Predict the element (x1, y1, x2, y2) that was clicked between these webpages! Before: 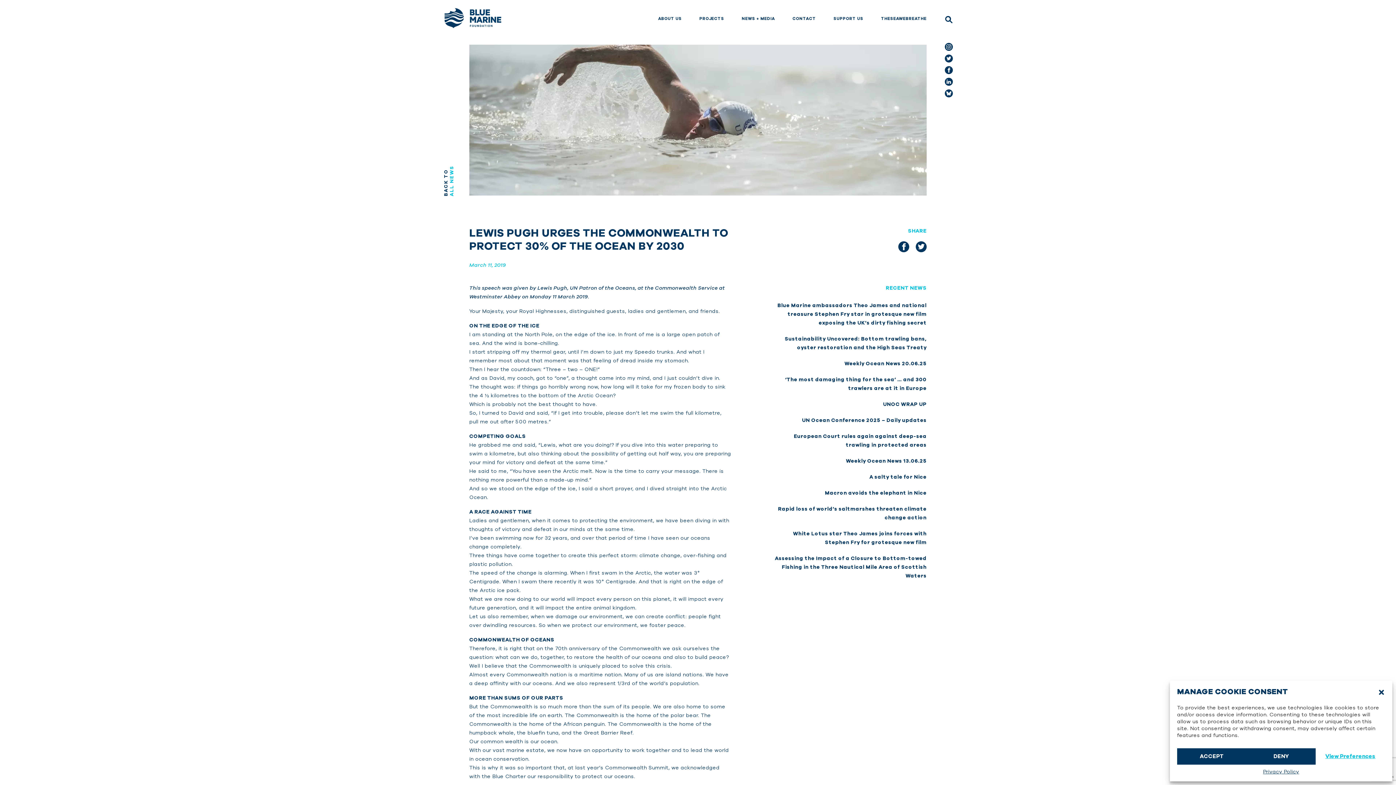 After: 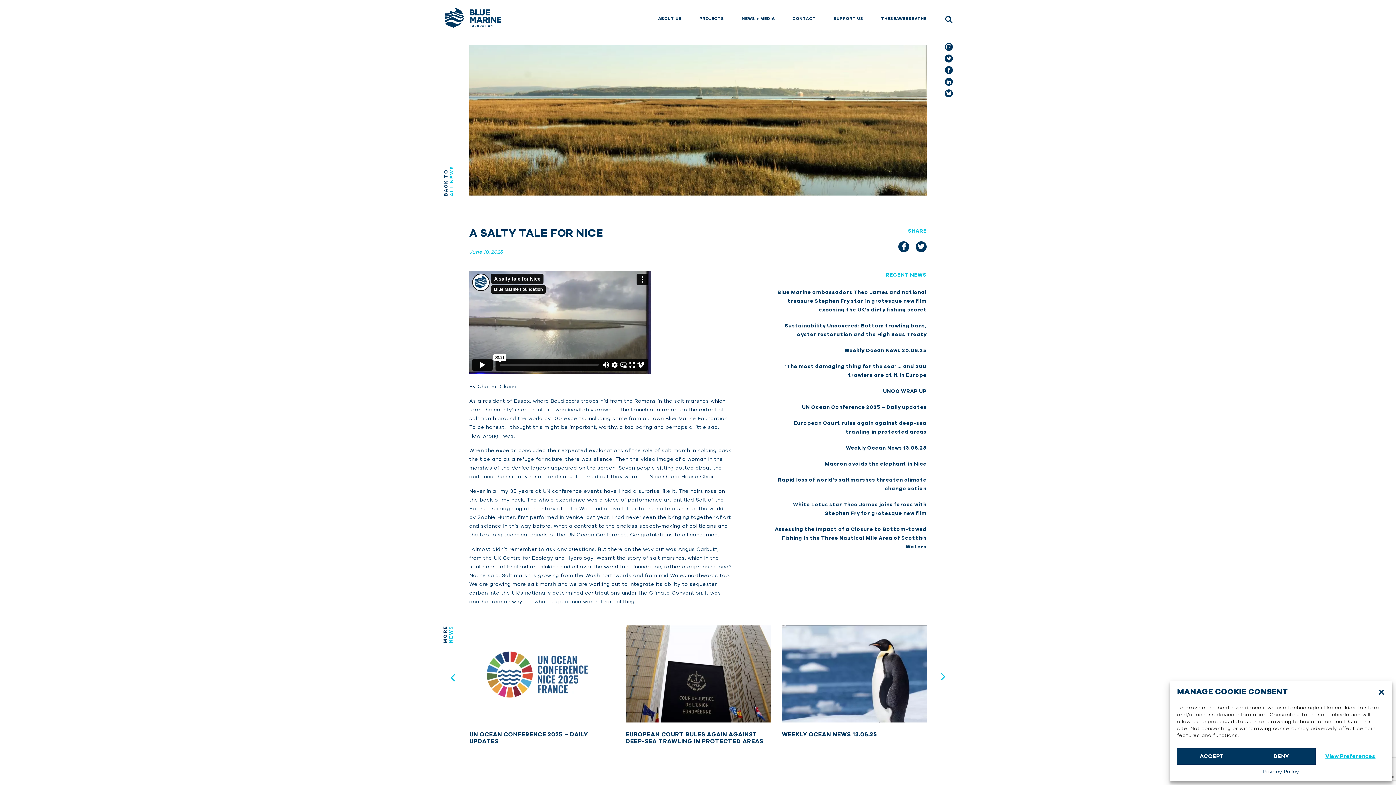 Action: label: A salty tale for Nice bbox: (869, 474, 926, 480)